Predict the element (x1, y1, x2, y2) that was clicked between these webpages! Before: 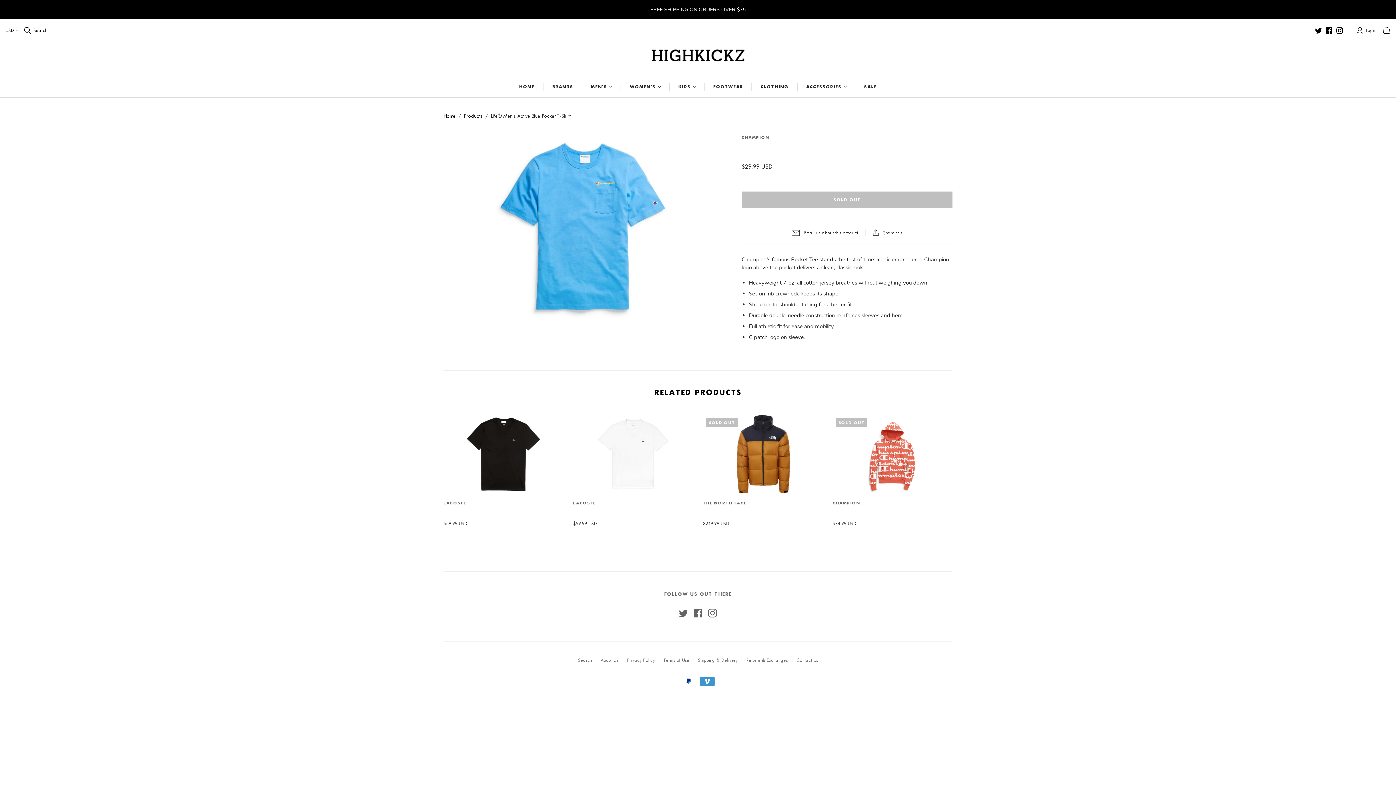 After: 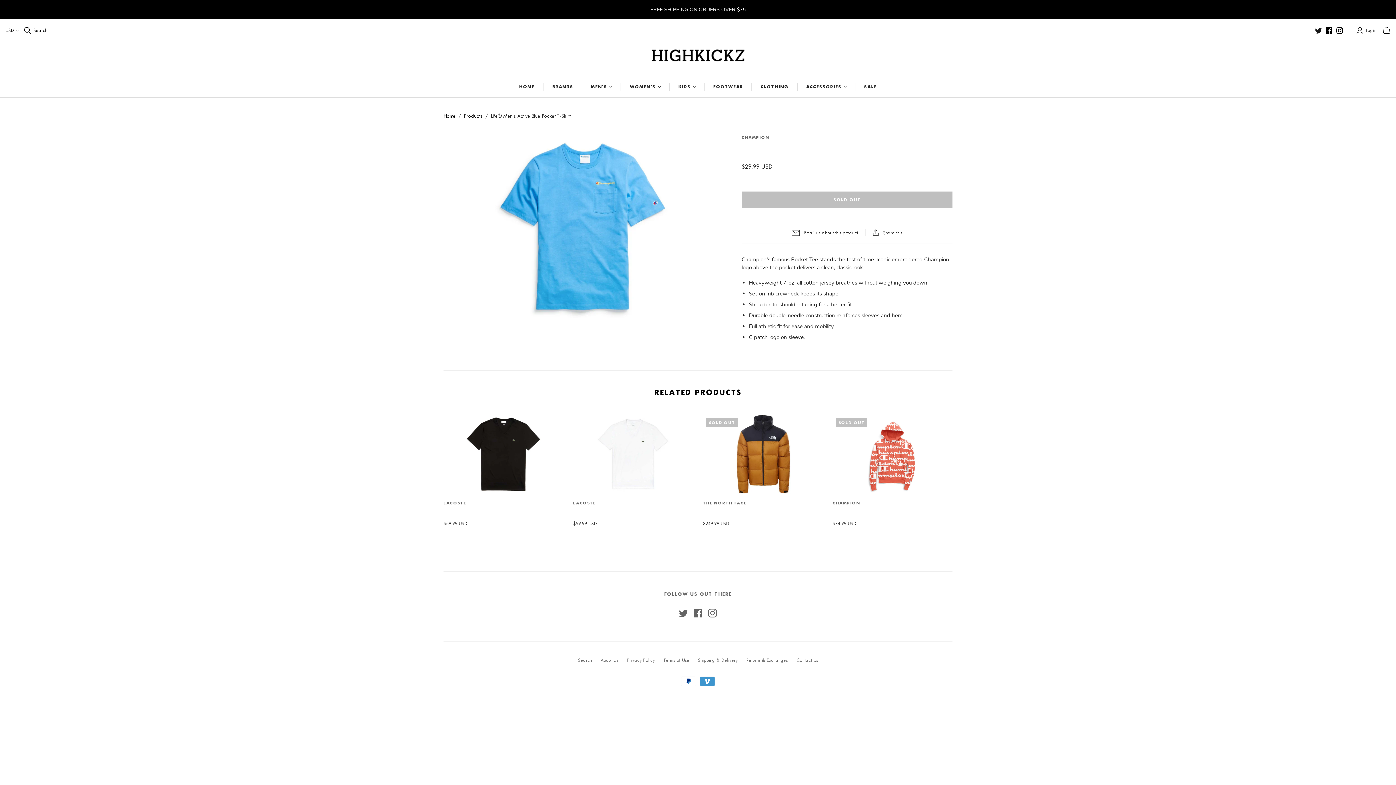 Action: bbox: (1315, 27, 1322, 33)